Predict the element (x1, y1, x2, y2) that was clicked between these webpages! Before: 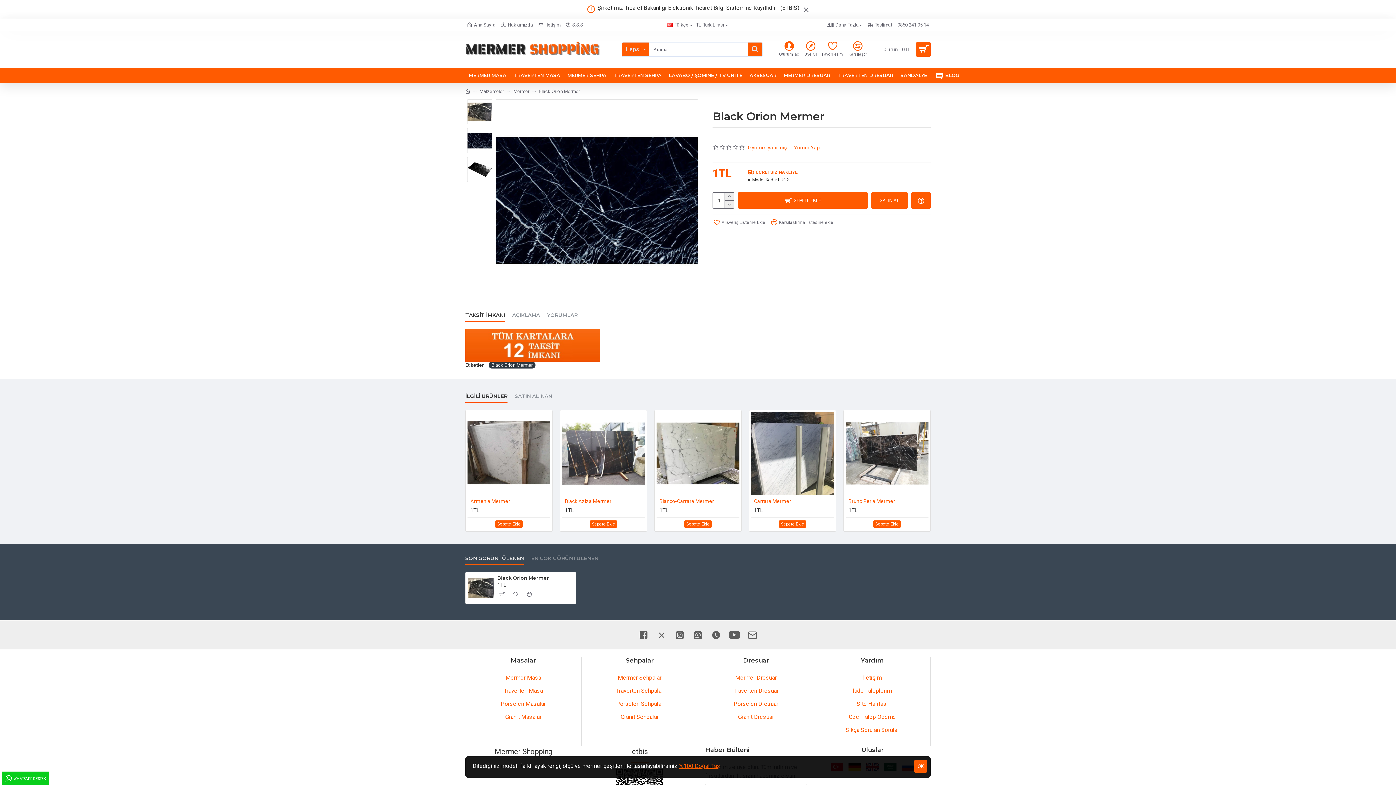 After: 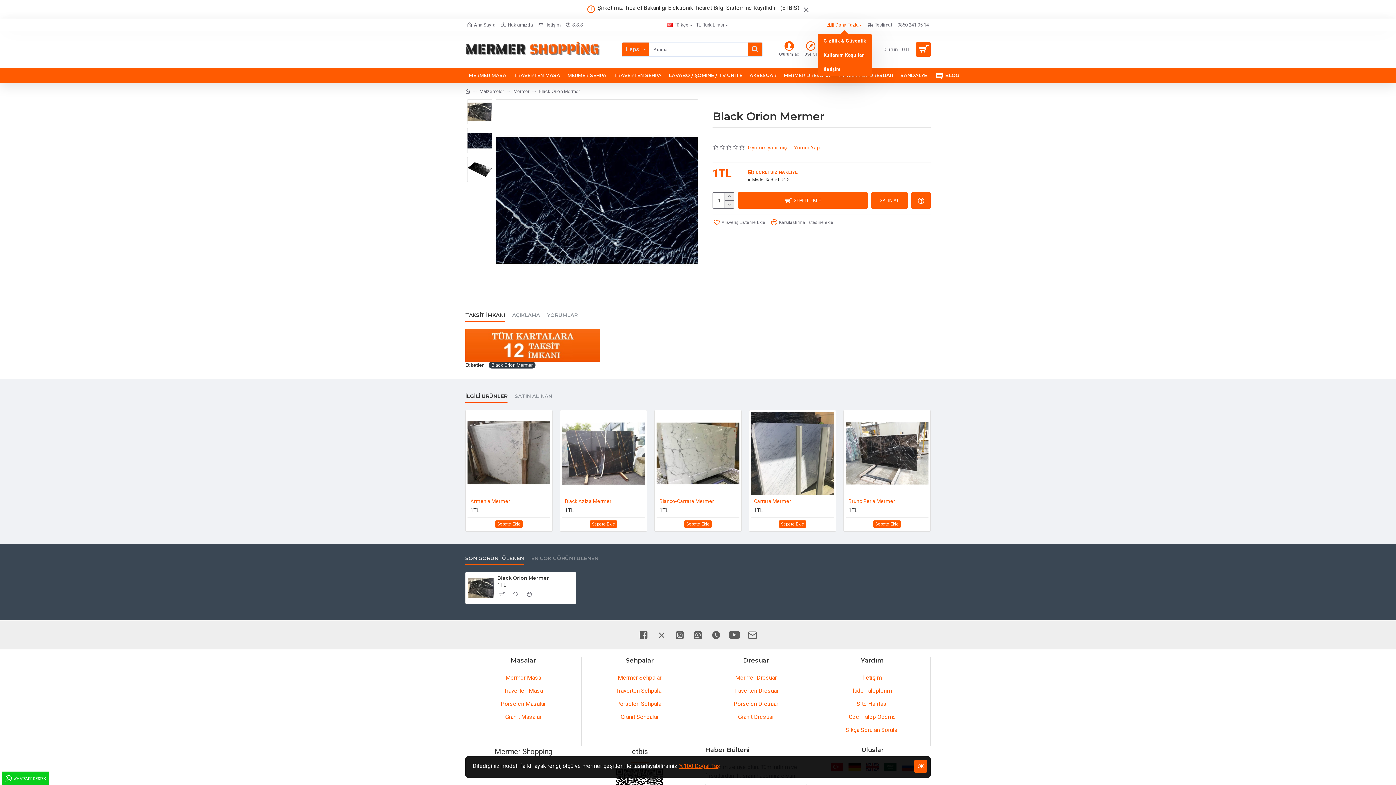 Action: bbox: (825, 19, 864, 30) label: Daha Fazla